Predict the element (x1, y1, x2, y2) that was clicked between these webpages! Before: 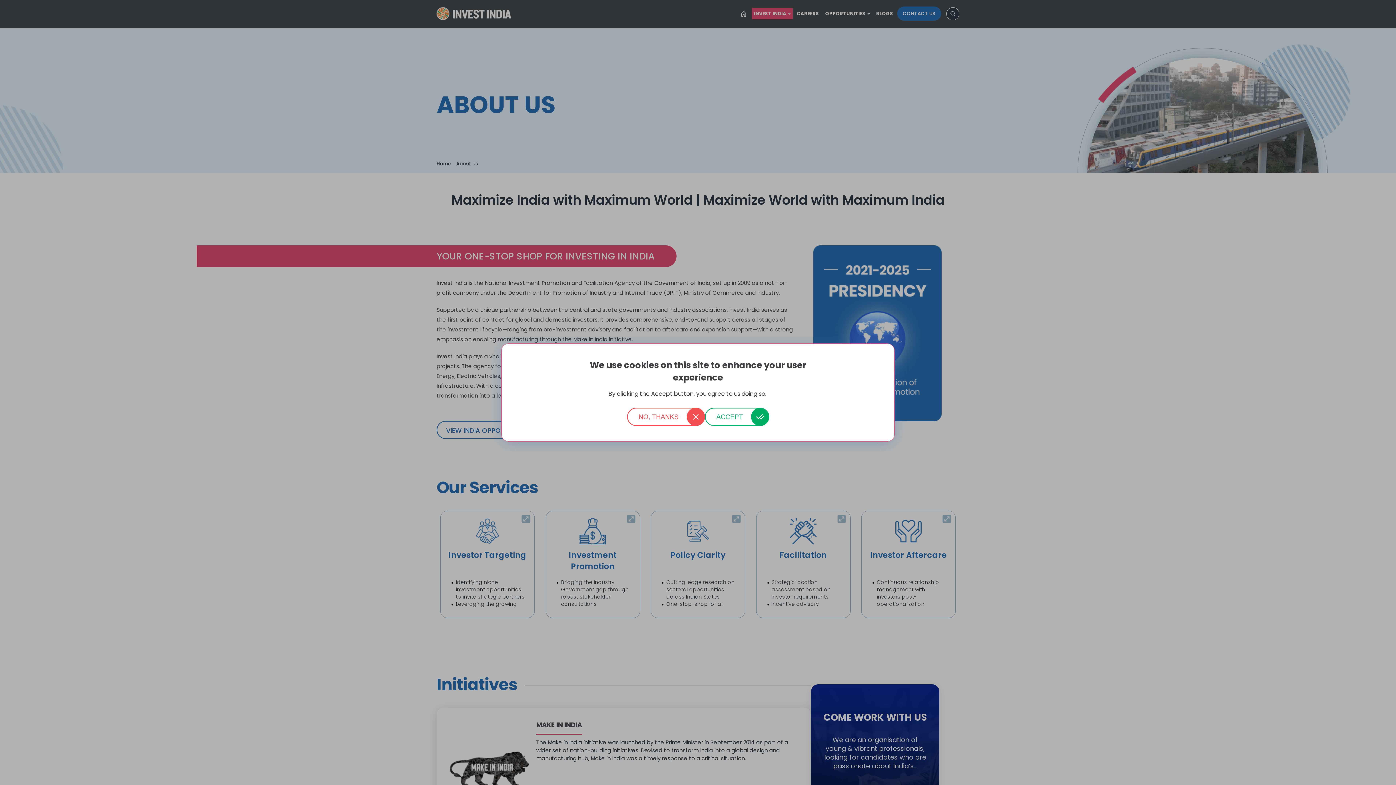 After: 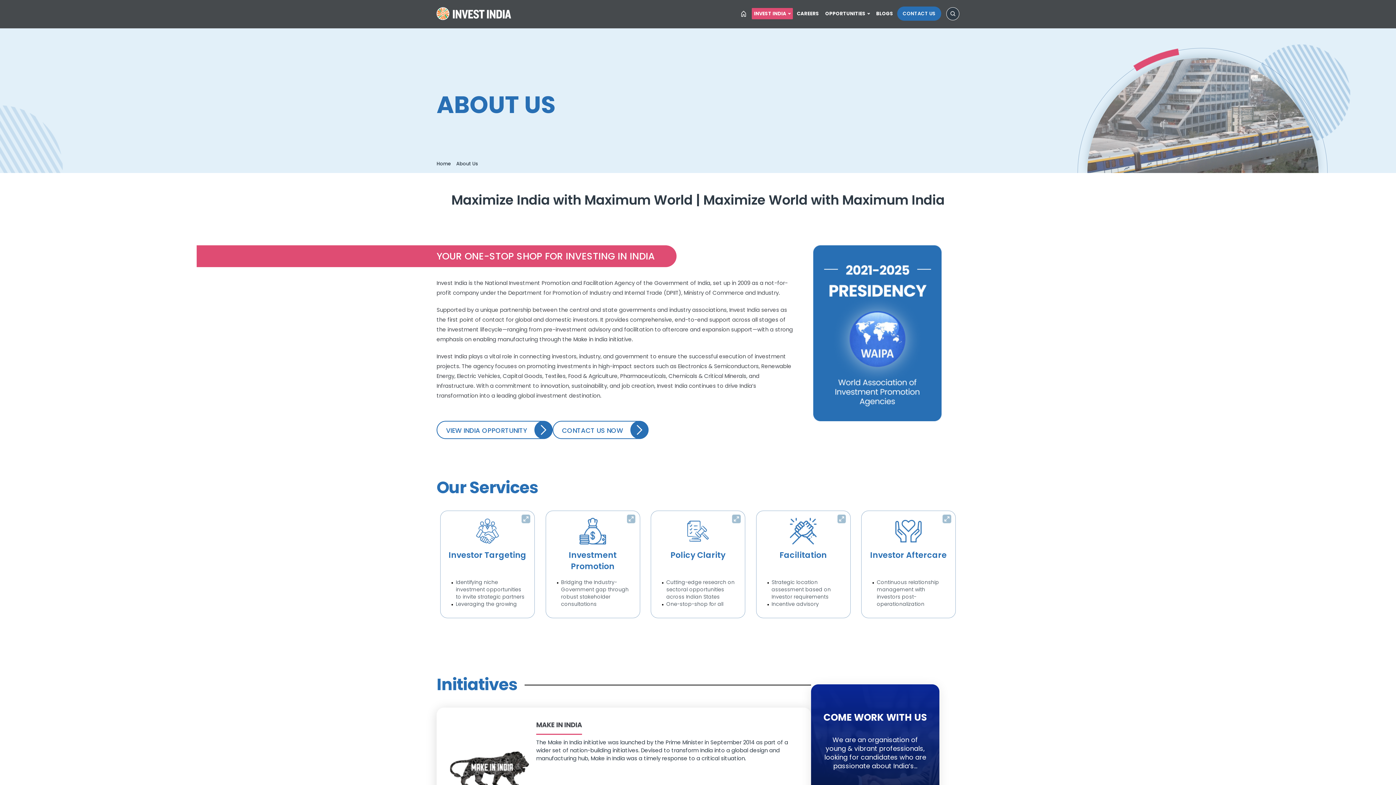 Action: bbox: (627, 408, 704, 426) label: NO, THANKS